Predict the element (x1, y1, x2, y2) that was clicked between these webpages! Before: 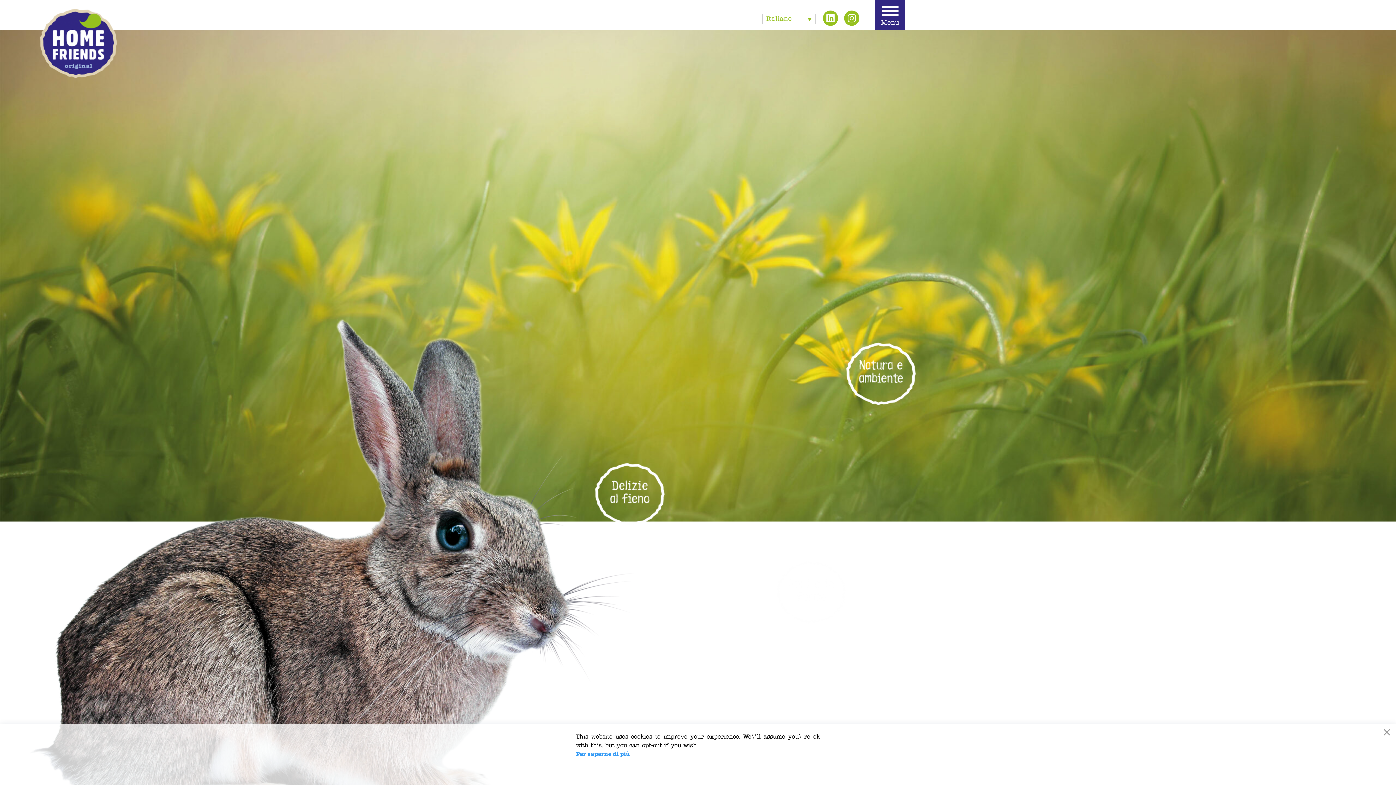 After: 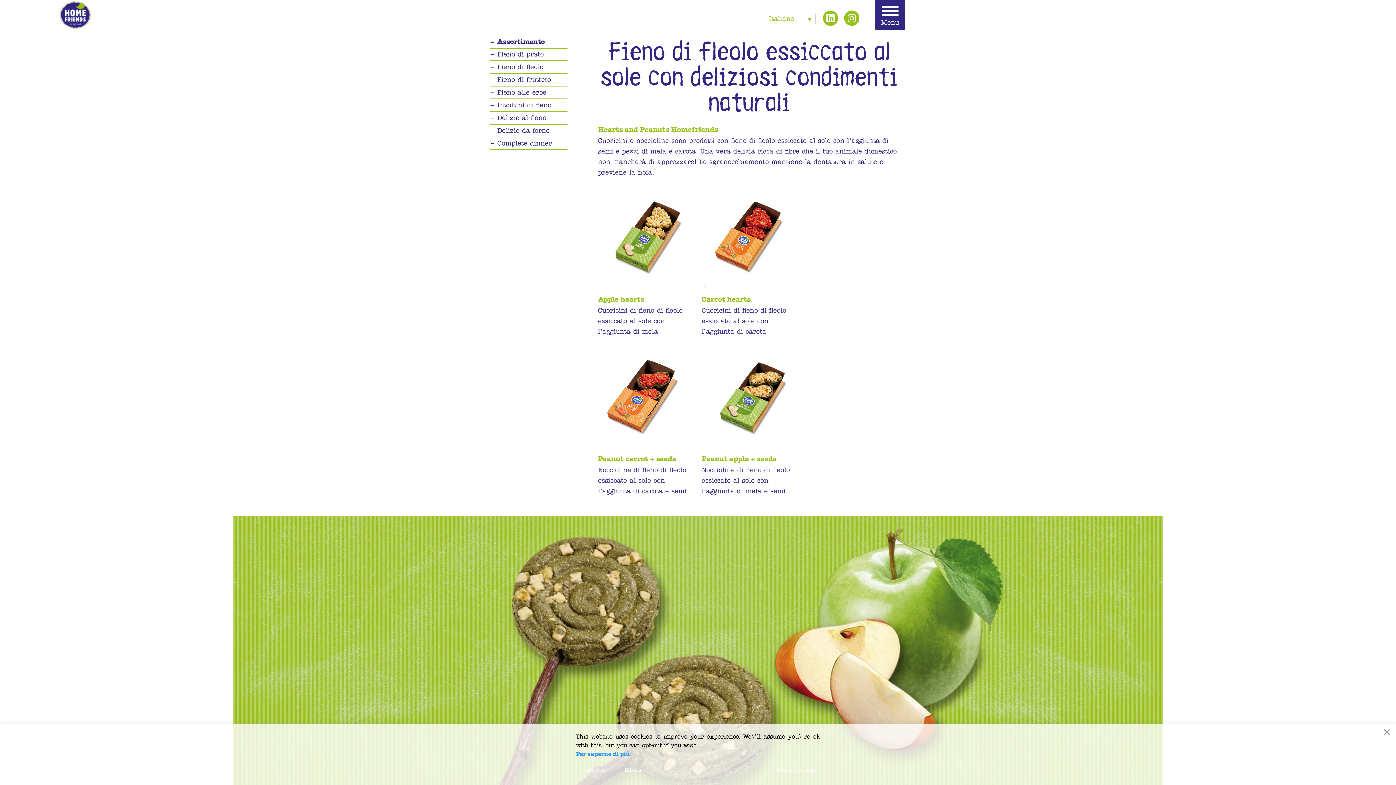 Action: bbox: (586, 455, 673, 533)